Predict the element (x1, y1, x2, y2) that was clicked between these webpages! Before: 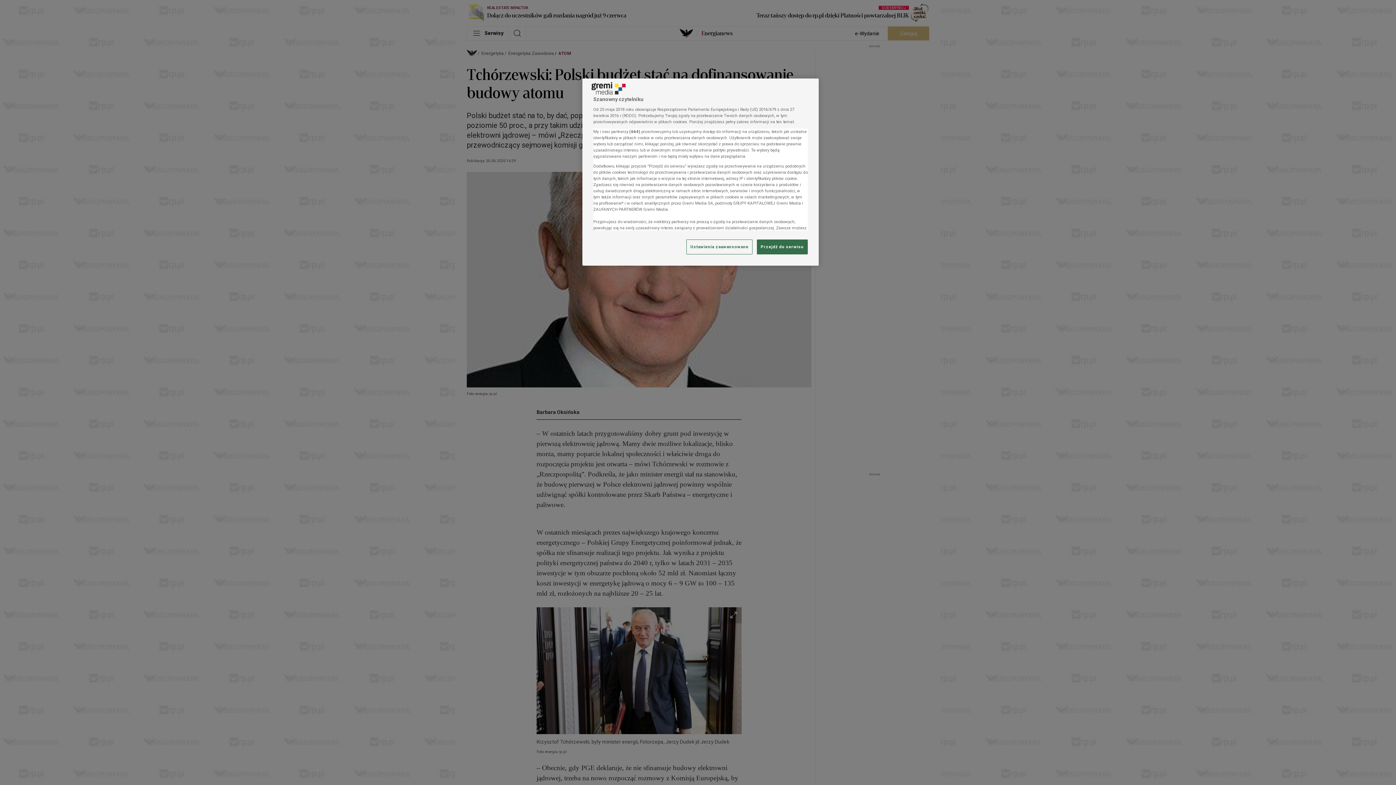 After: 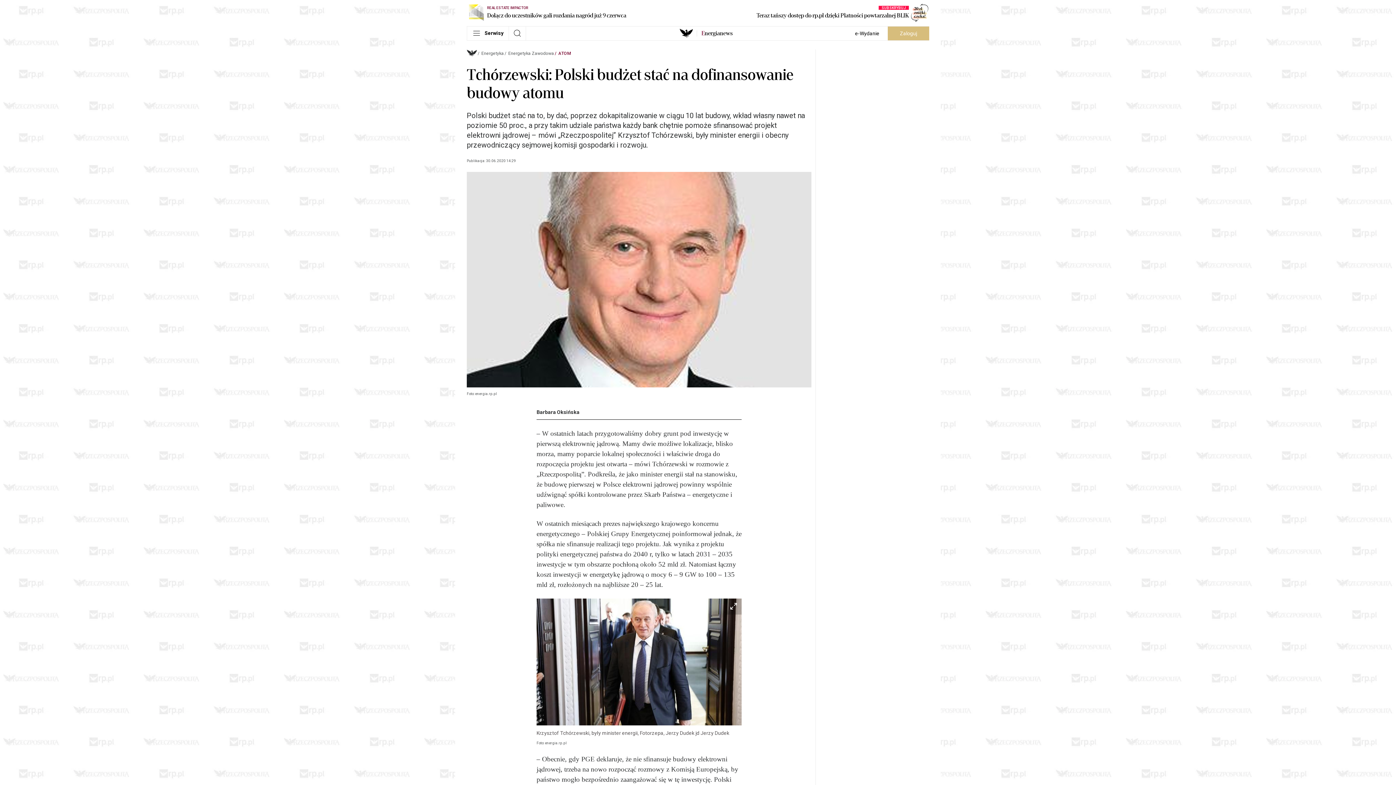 Action: bbox: (757, 239, 808, 254) label: Przejdź do serwisu